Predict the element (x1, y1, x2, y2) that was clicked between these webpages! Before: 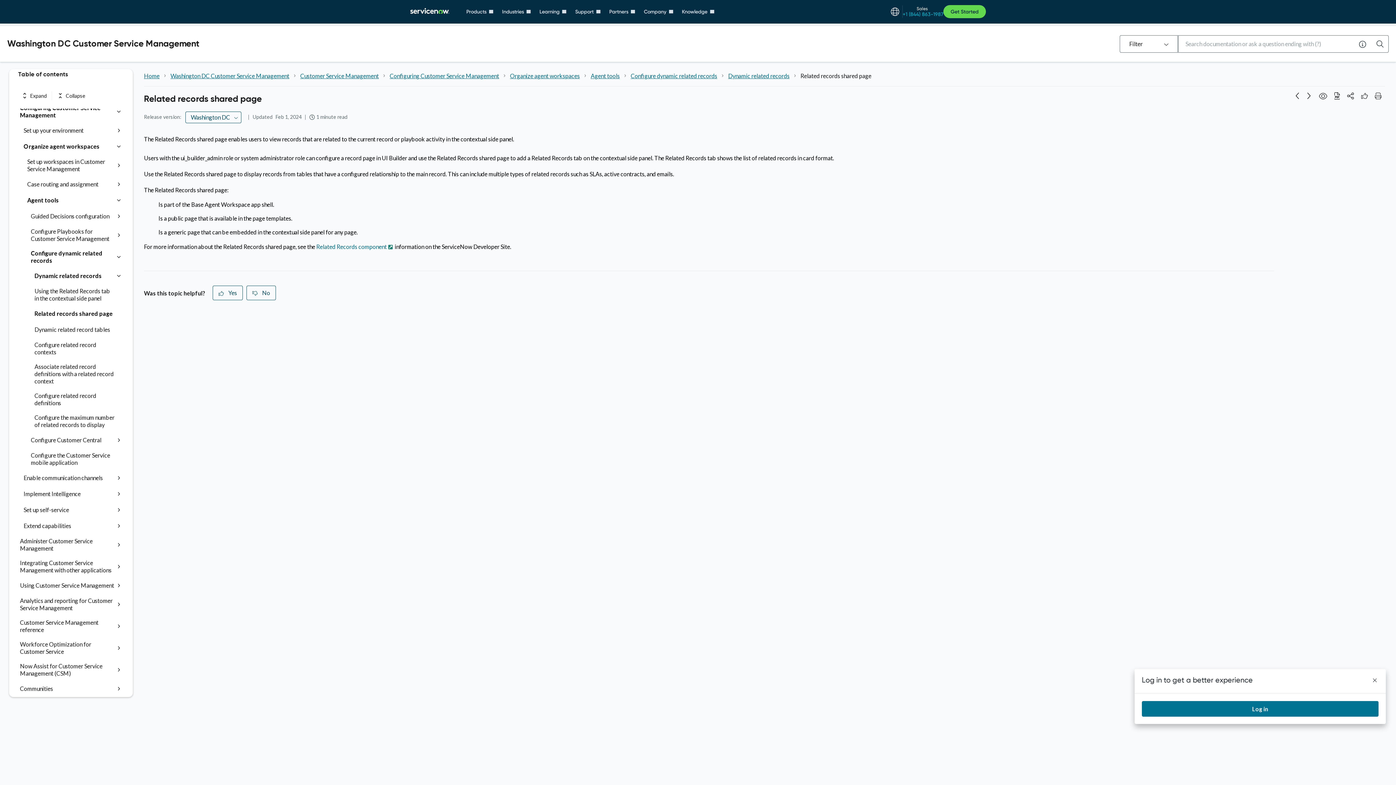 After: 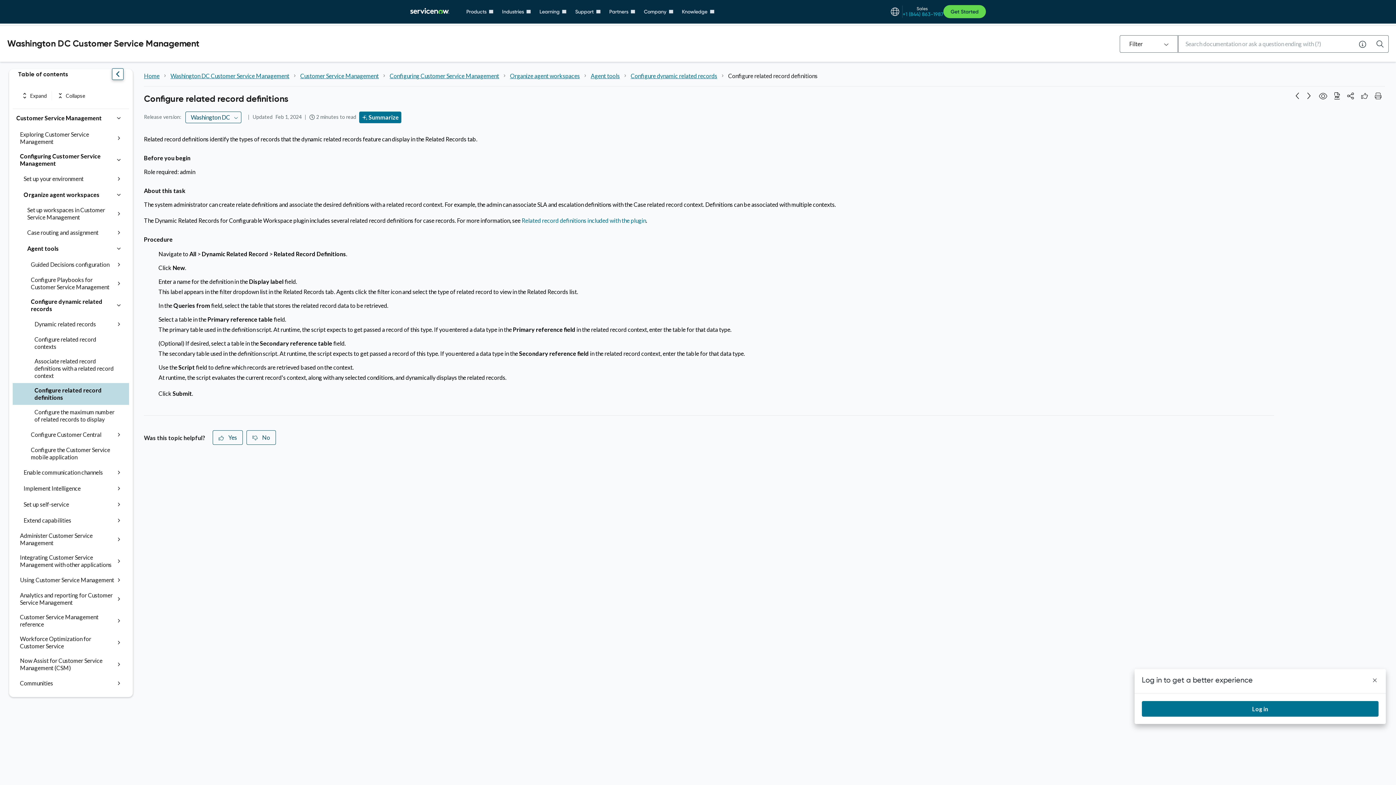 Action: bbox: (34, 392, 114, 406) label: Configure related record definitions